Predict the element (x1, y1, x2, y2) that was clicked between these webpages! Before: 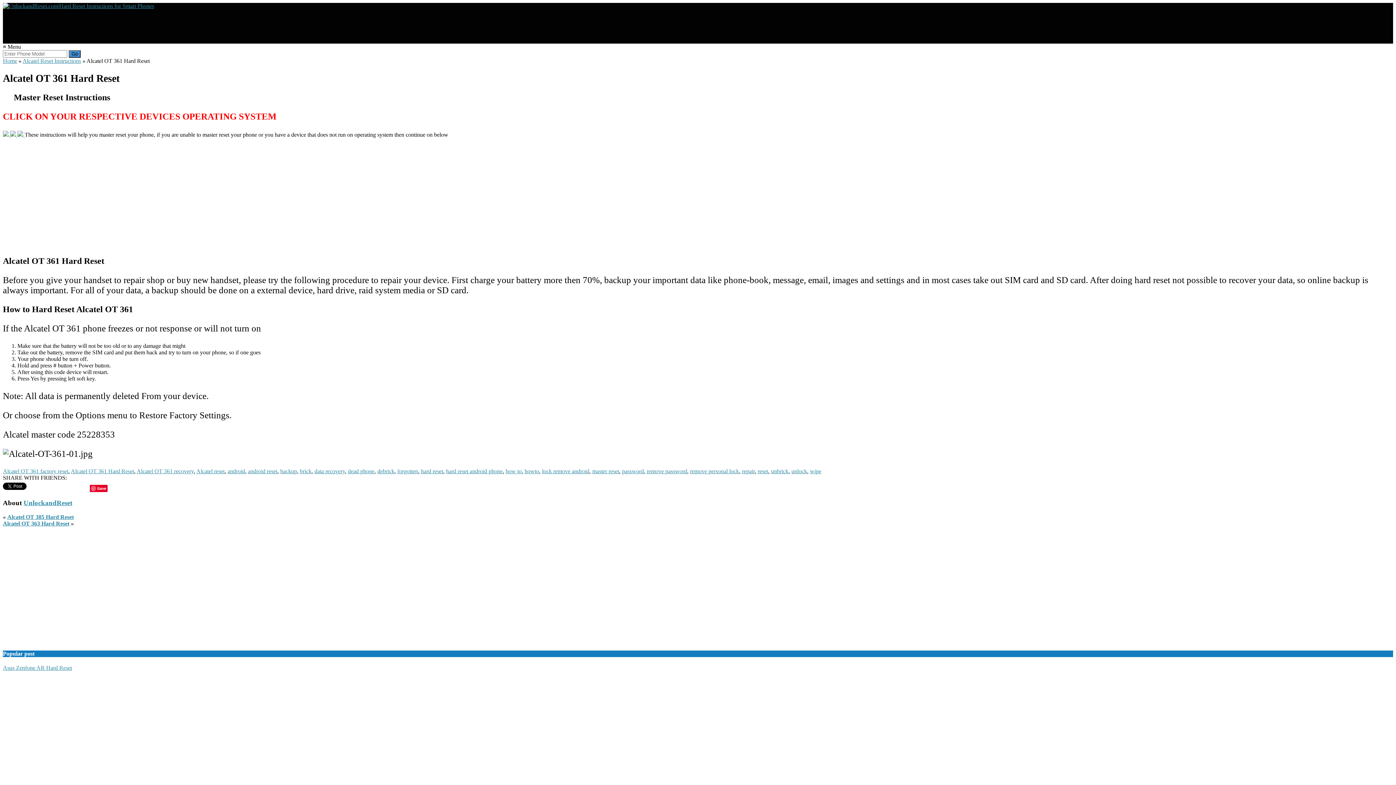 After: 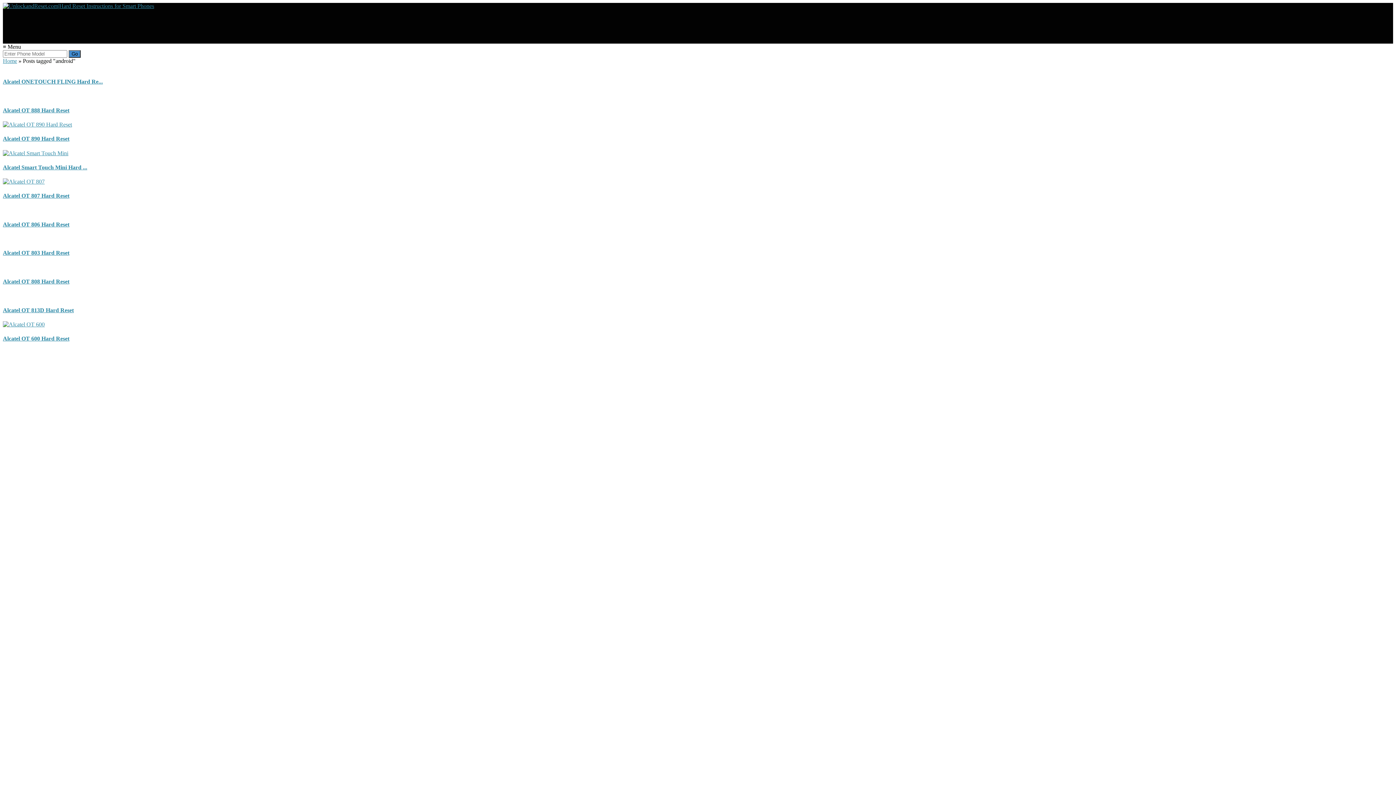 Action: label: android bbox: (227, 468, 245, 474)